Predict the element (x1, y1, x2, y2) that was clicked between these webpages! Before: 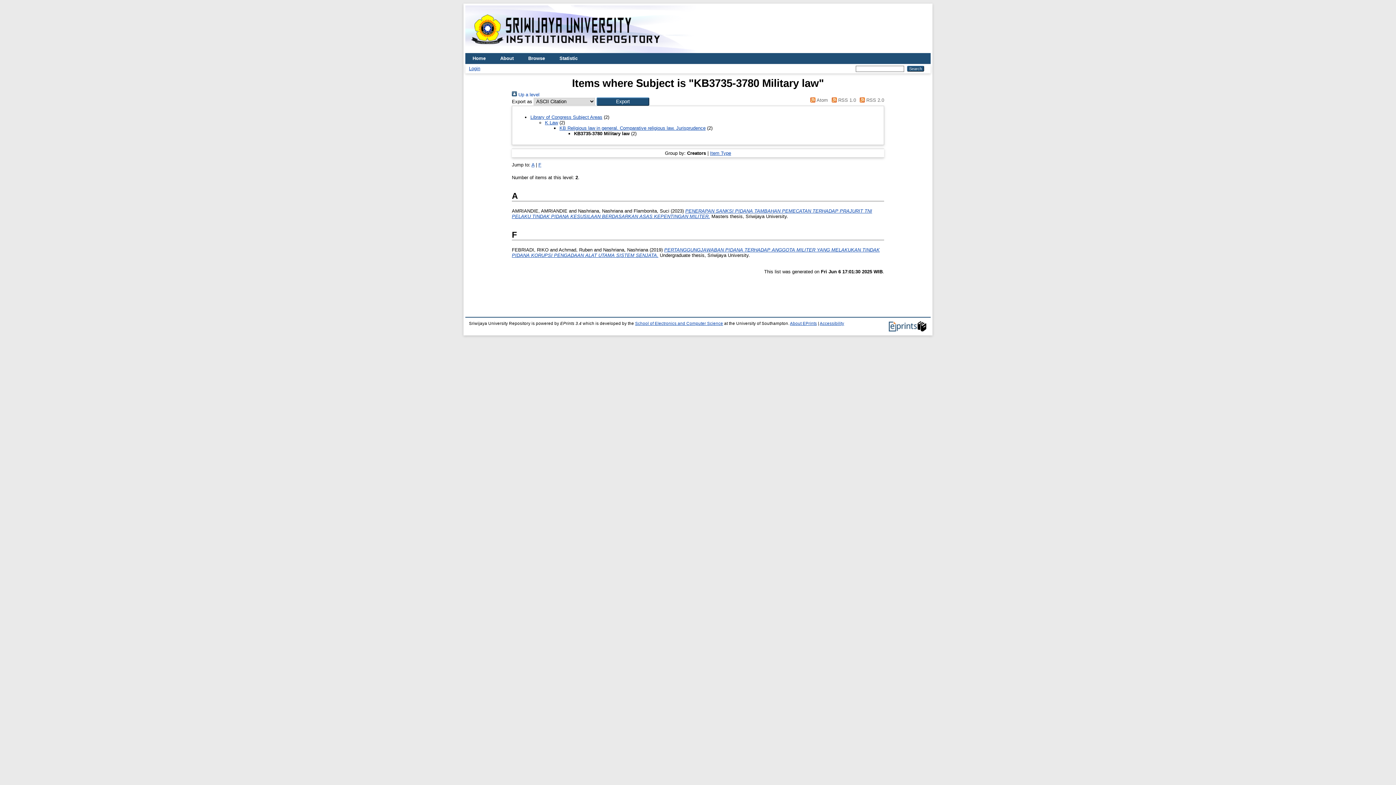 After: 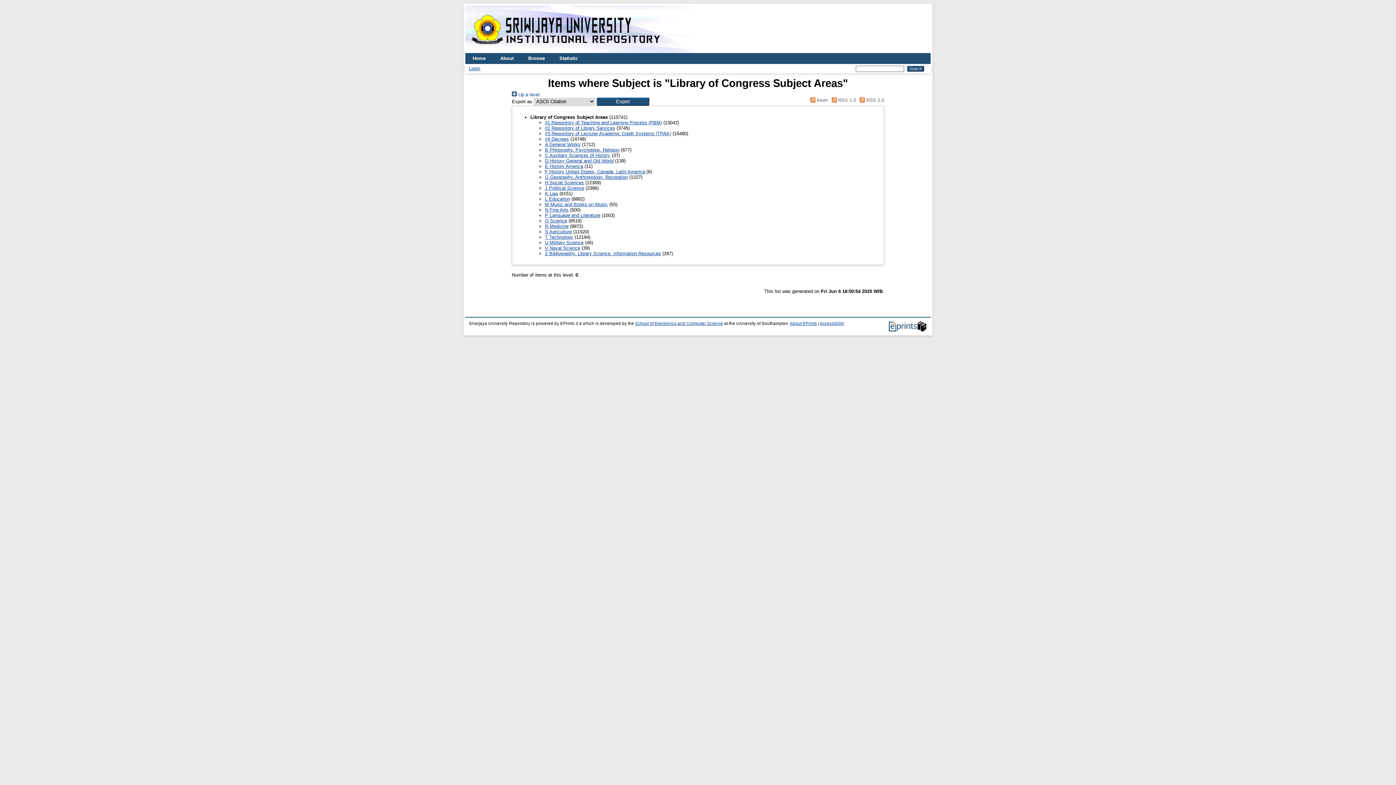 Action: label: Library of Congress Subject Areas bbox: (530, 114, 602, 119)